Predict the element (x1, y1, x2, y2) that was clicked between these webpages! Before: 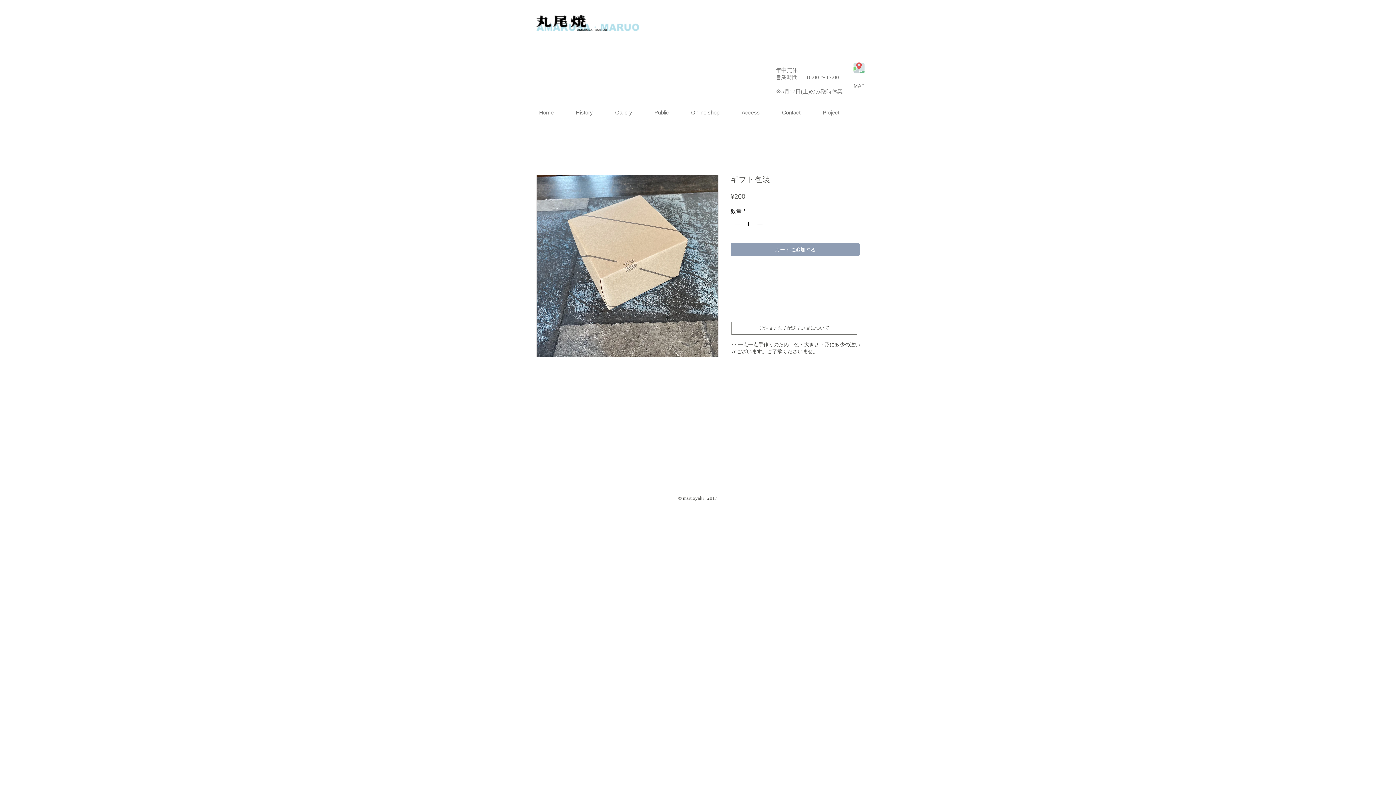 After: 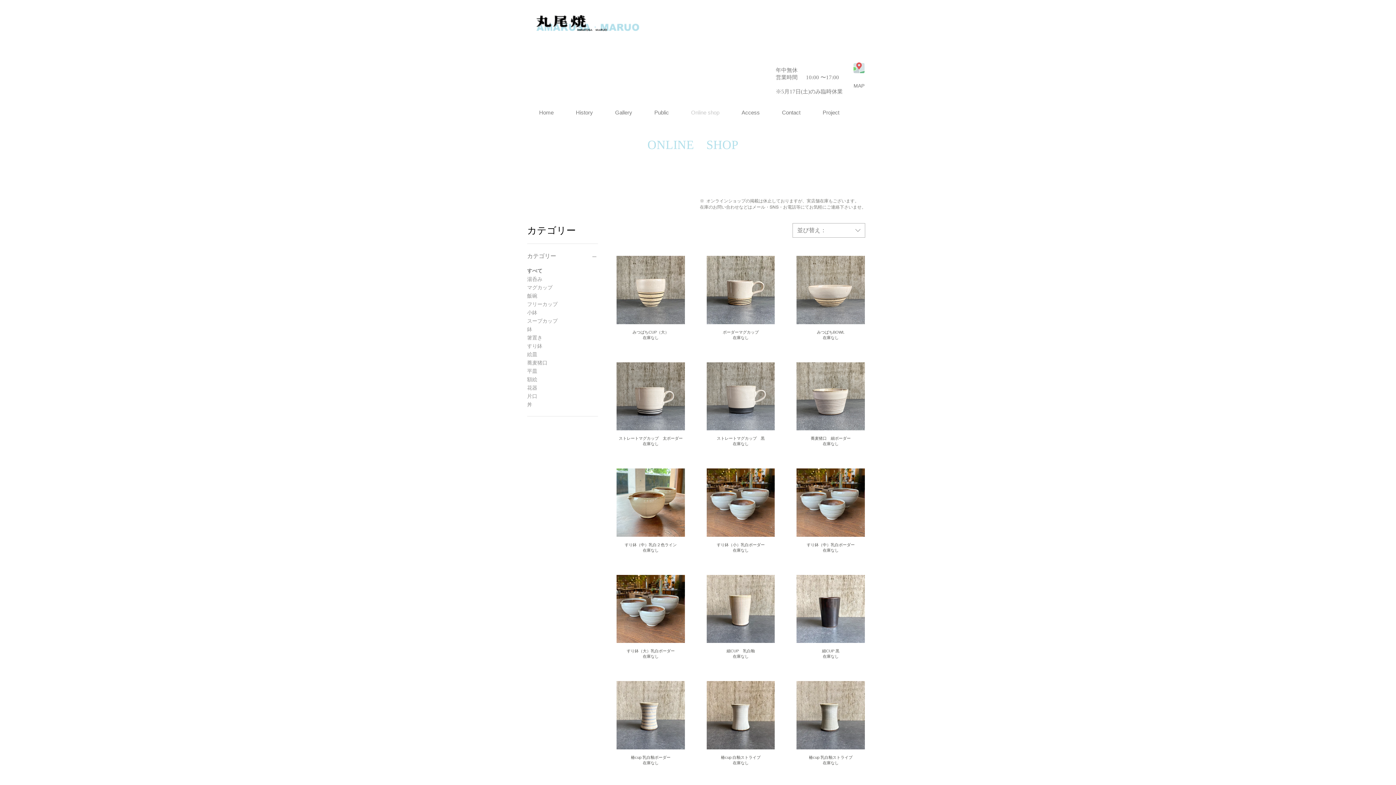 Action: bbox: (685, 107, 736, 118) label: Online shop